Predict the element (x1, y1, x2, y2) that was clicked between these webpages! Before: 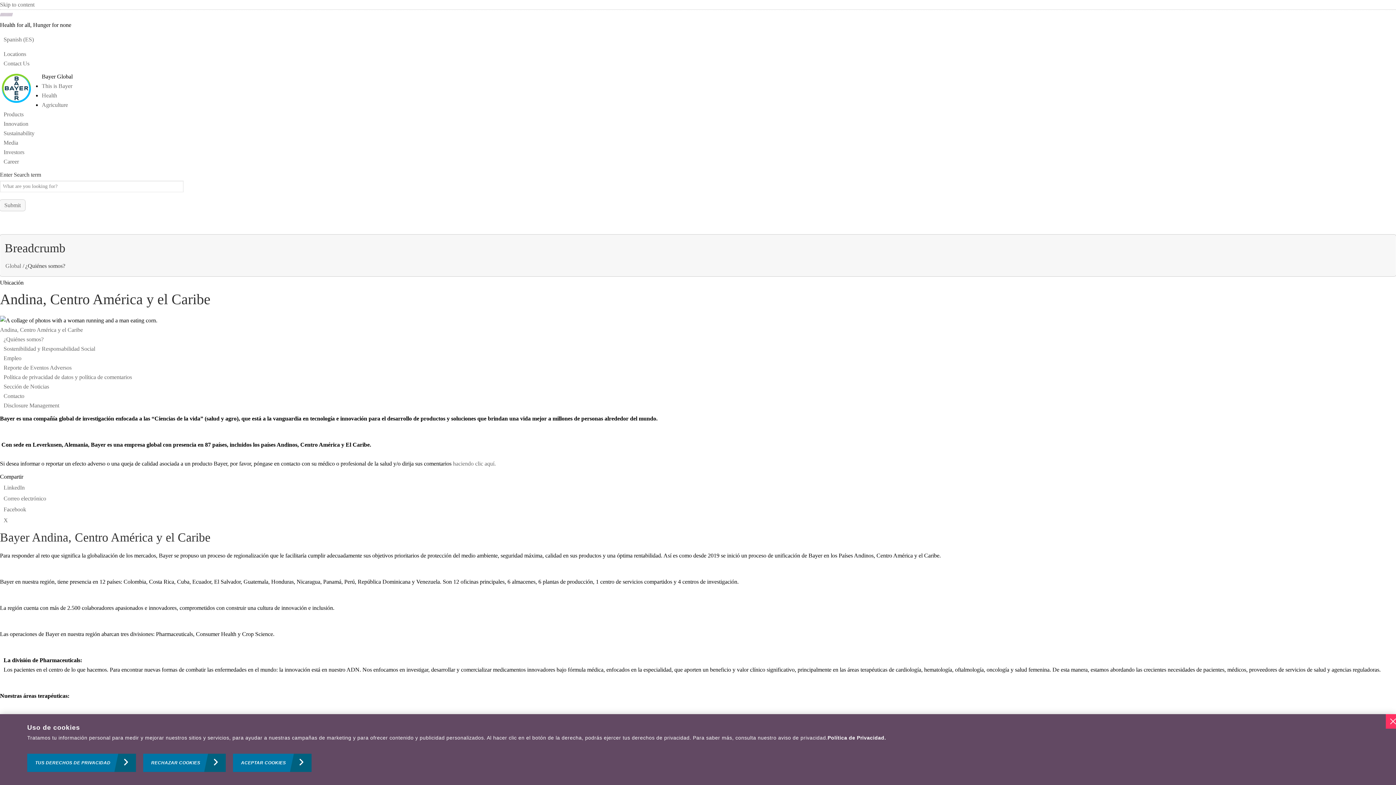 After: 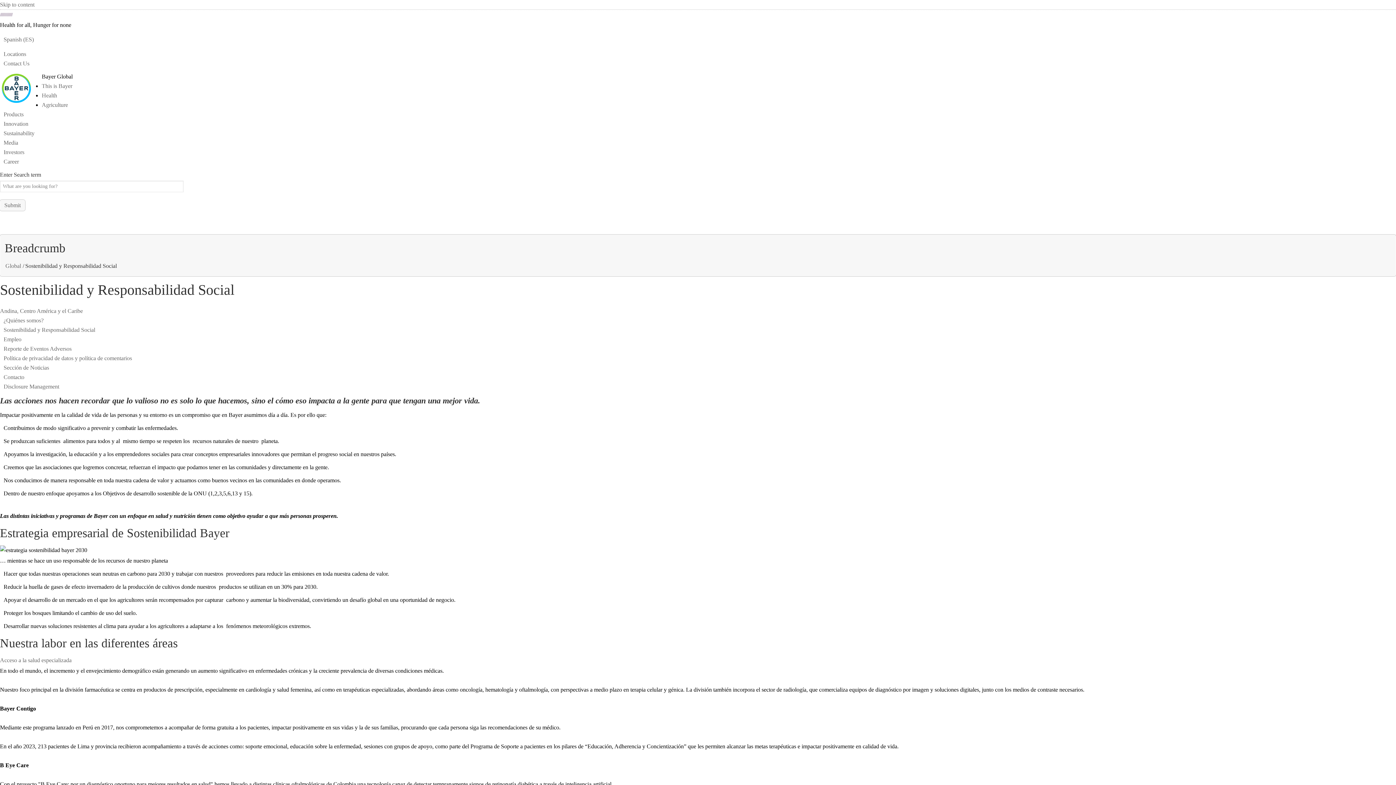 Action: bbox: (3, 345, 95, 352) label: Sostenibilidad y Responsabilidad Social